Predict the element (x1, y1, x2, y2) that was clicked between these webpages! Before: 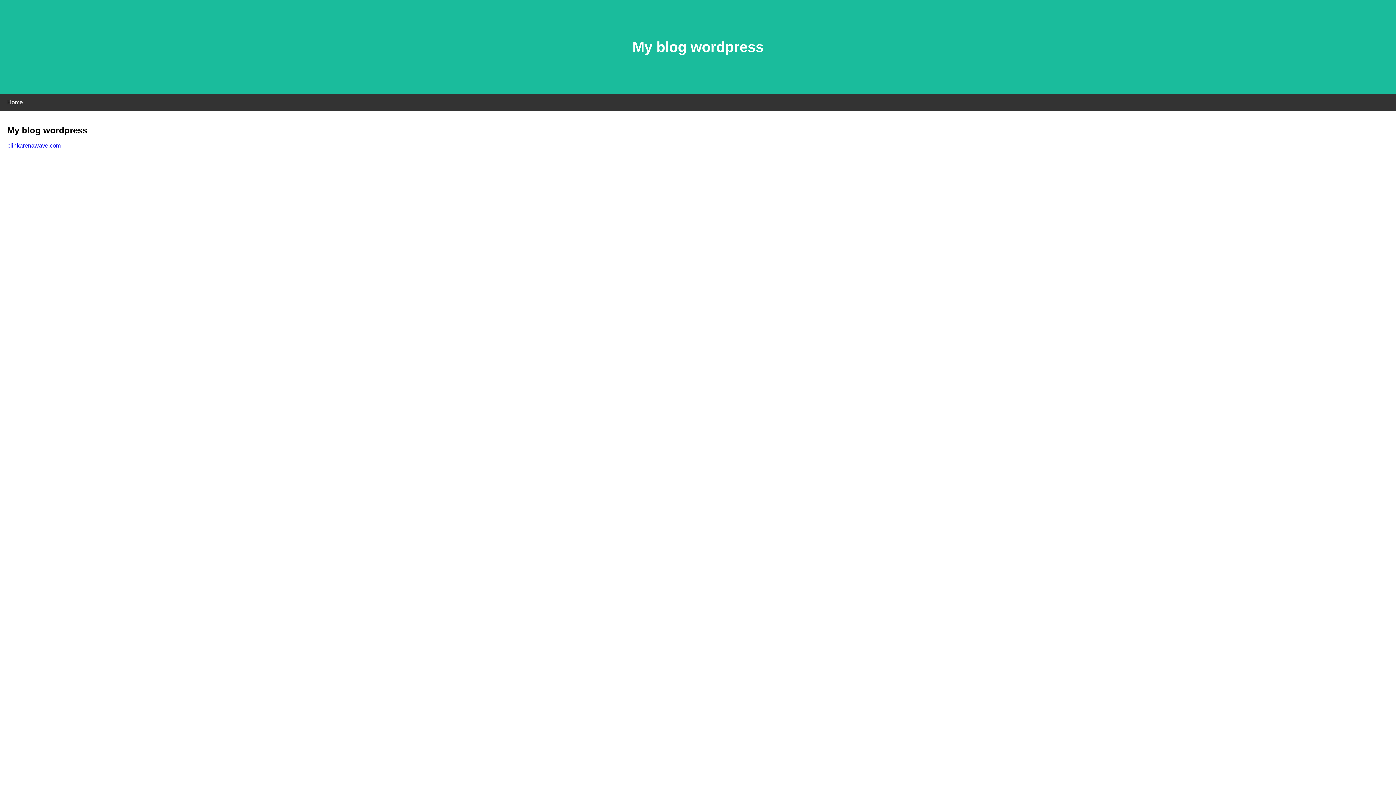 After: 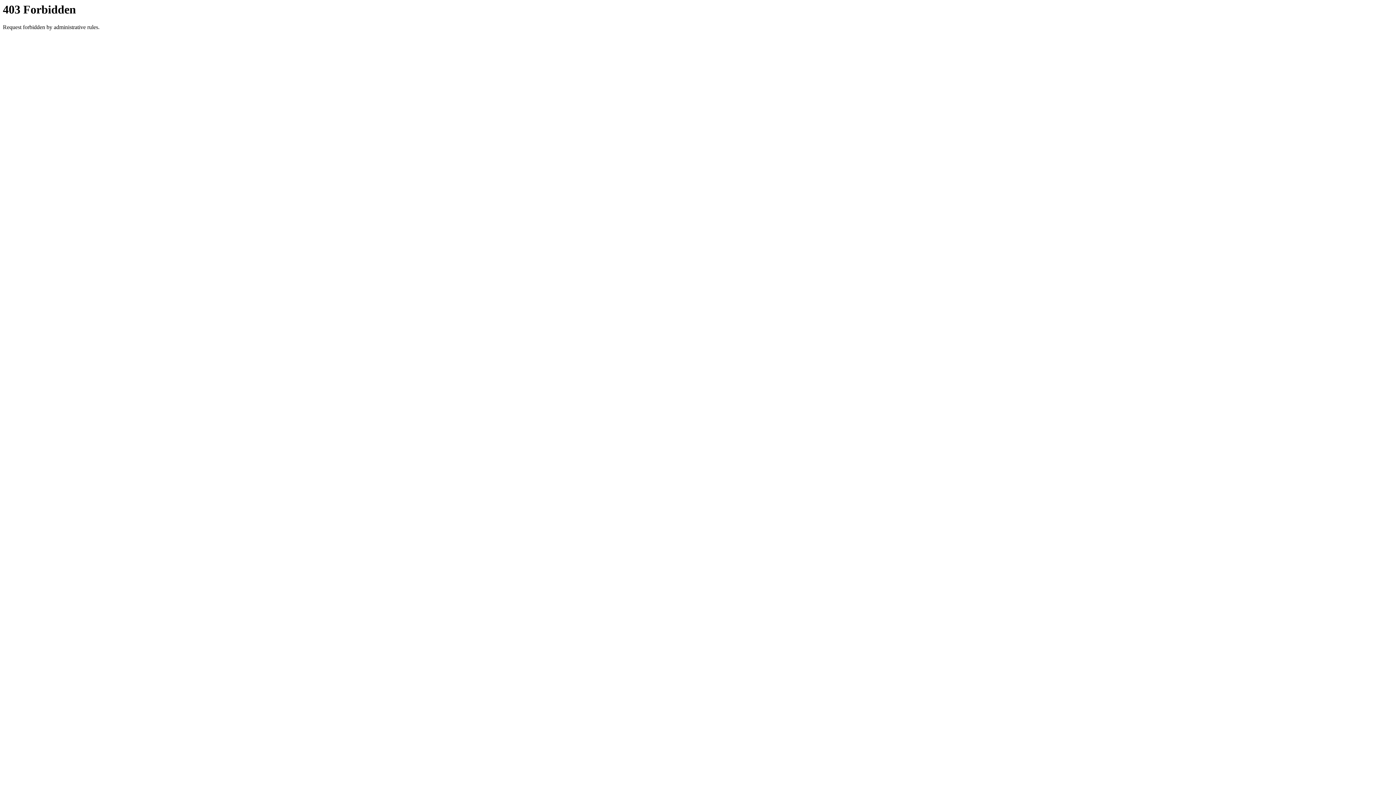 Action: bbox: (7, 142, 60, 148) label: blinkarenawave.com